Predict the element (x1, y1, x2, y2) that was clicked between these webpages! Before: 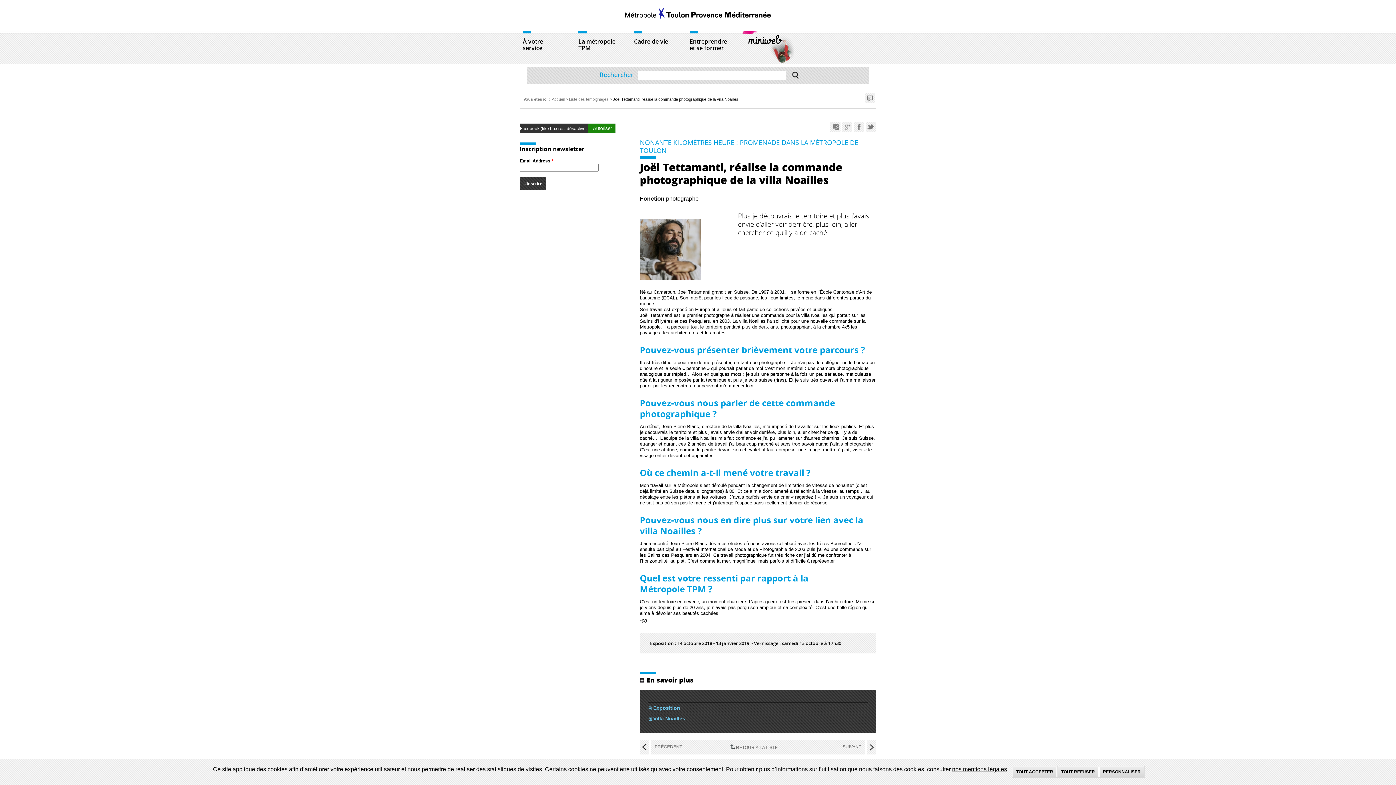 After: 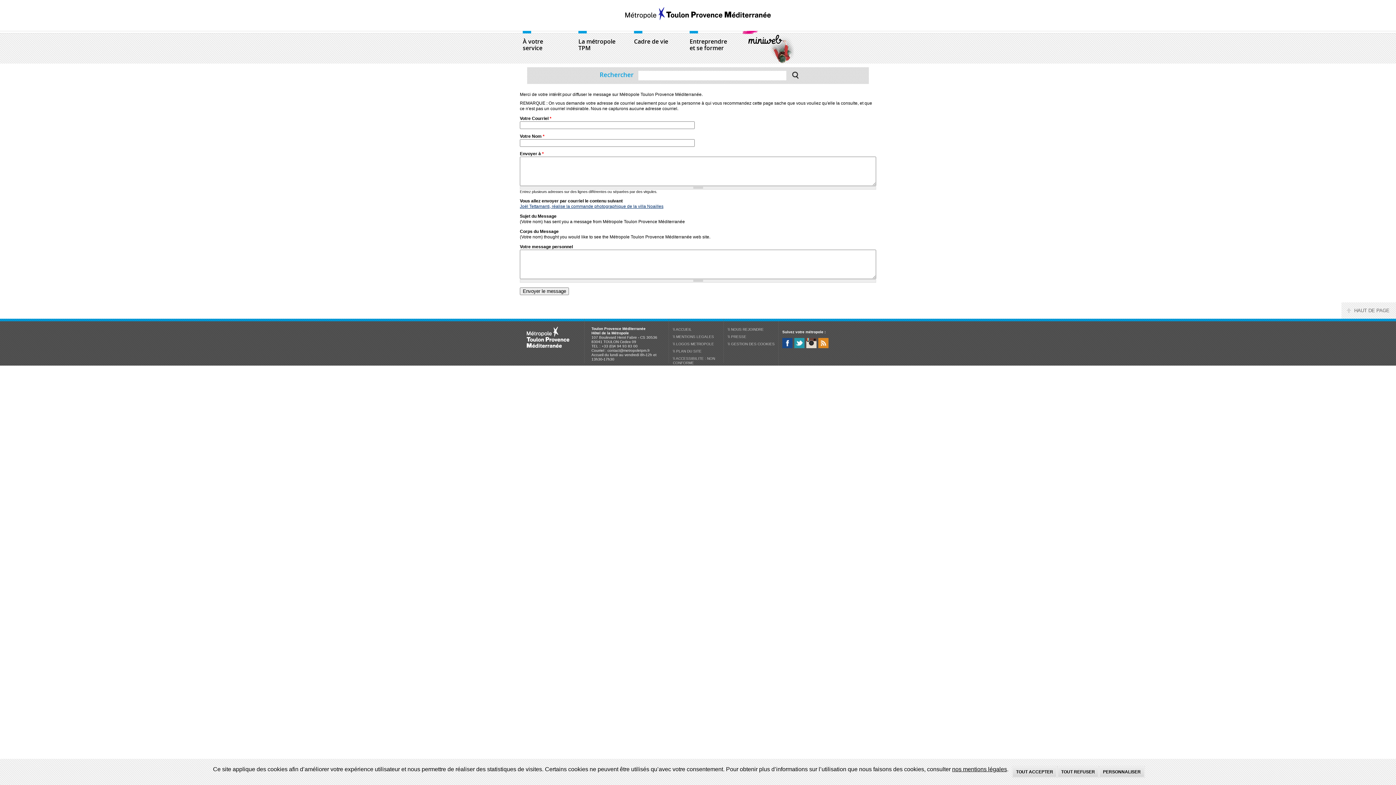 Action: label: Email this page bbox: (830, 121, 840, 132)